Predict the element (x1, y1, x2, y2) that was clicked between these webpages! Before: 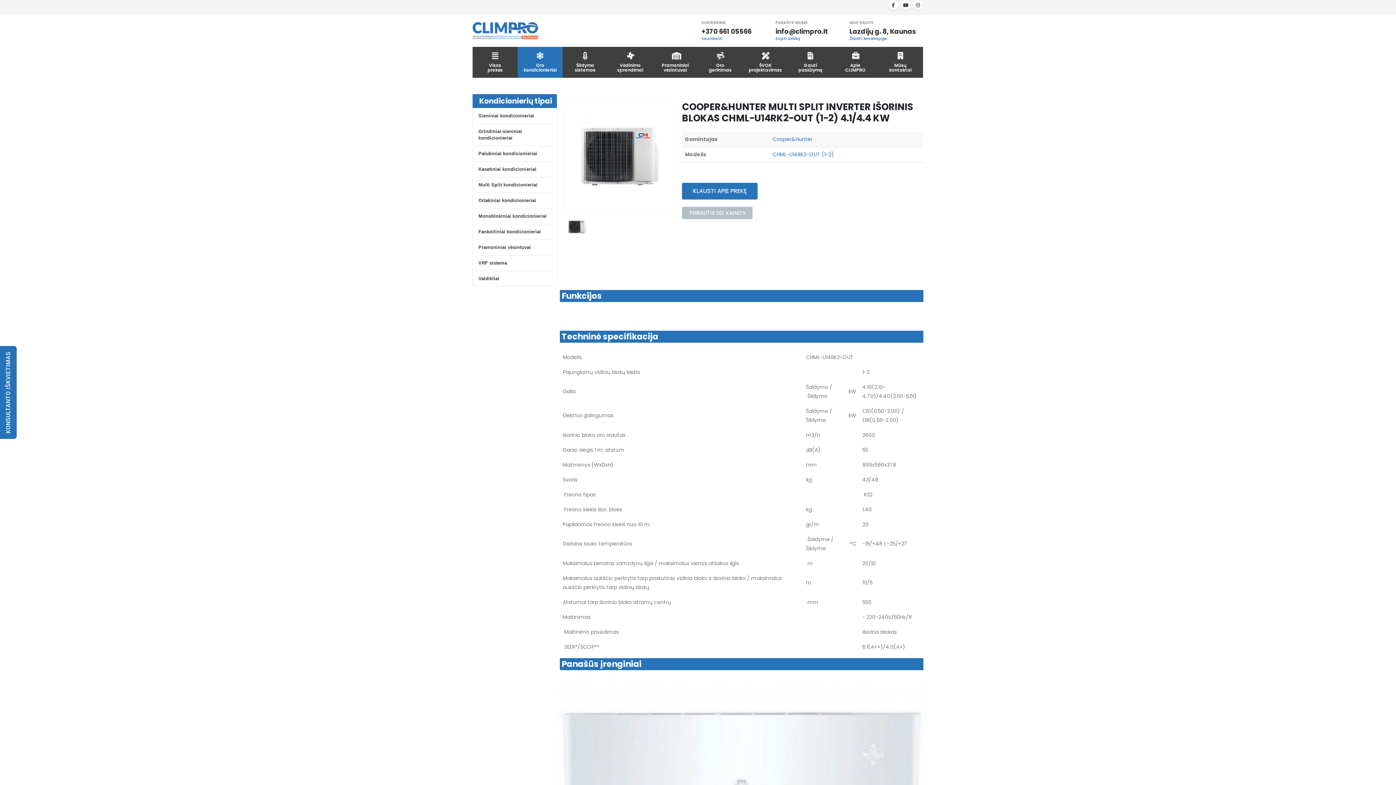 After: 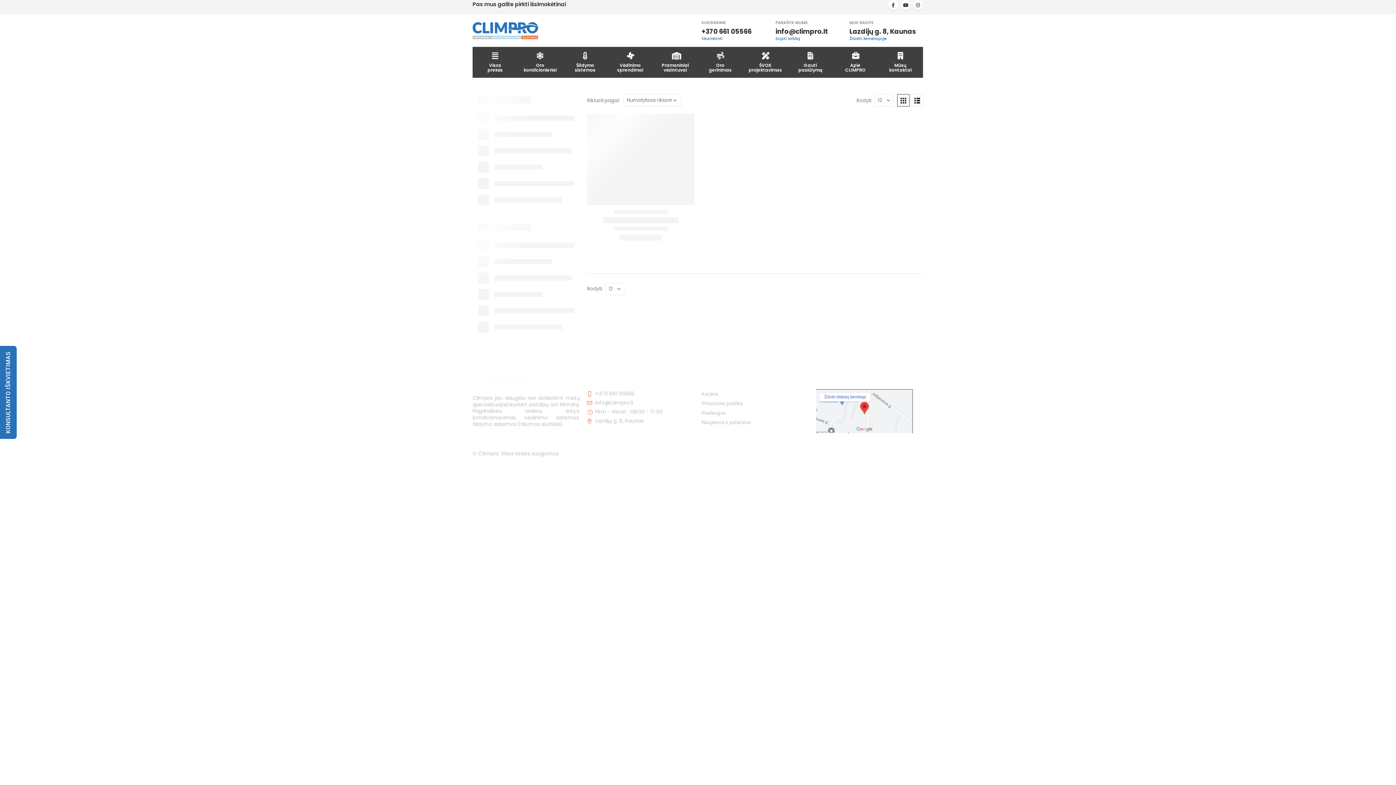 Action: label: CHML-U14RK2-OUT (1-2) bbox: (772, 150, 834, 158)